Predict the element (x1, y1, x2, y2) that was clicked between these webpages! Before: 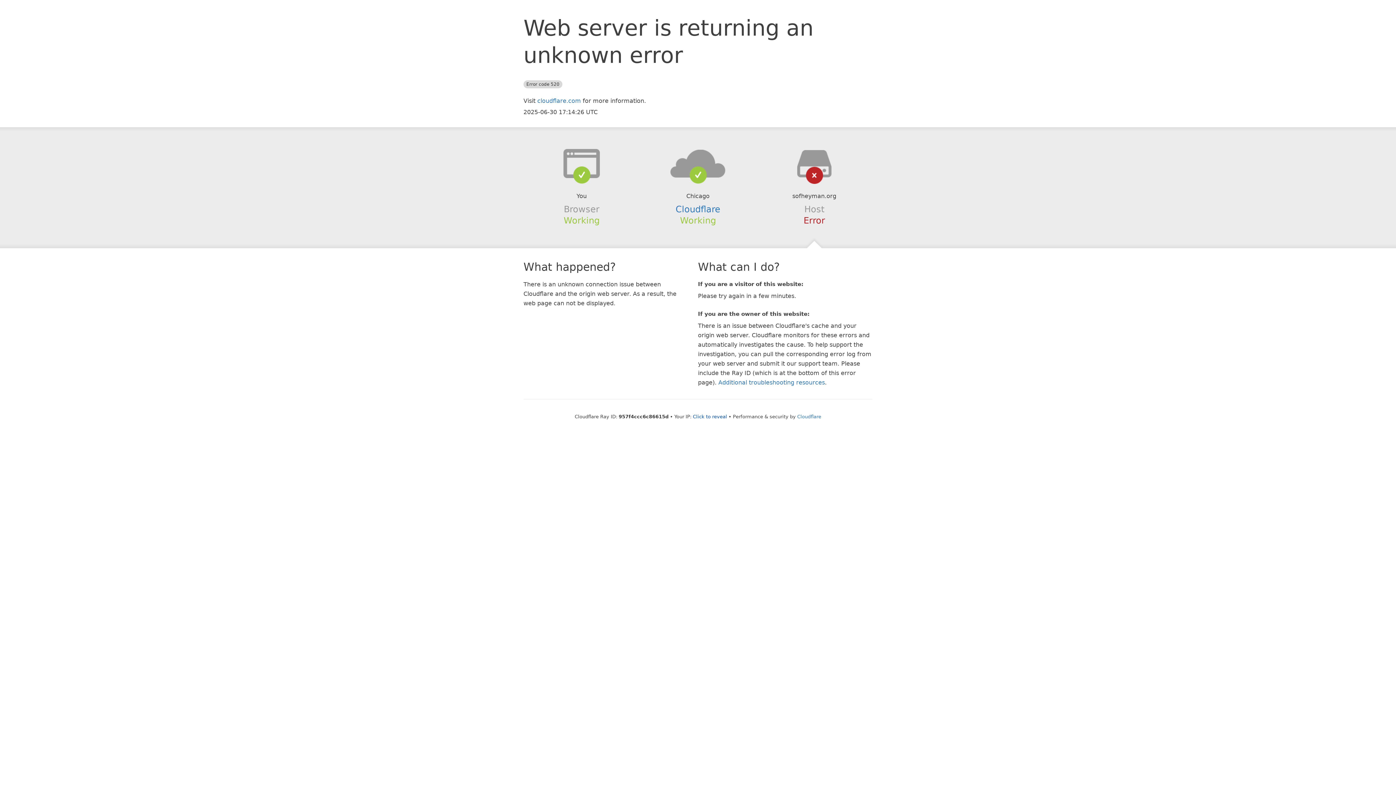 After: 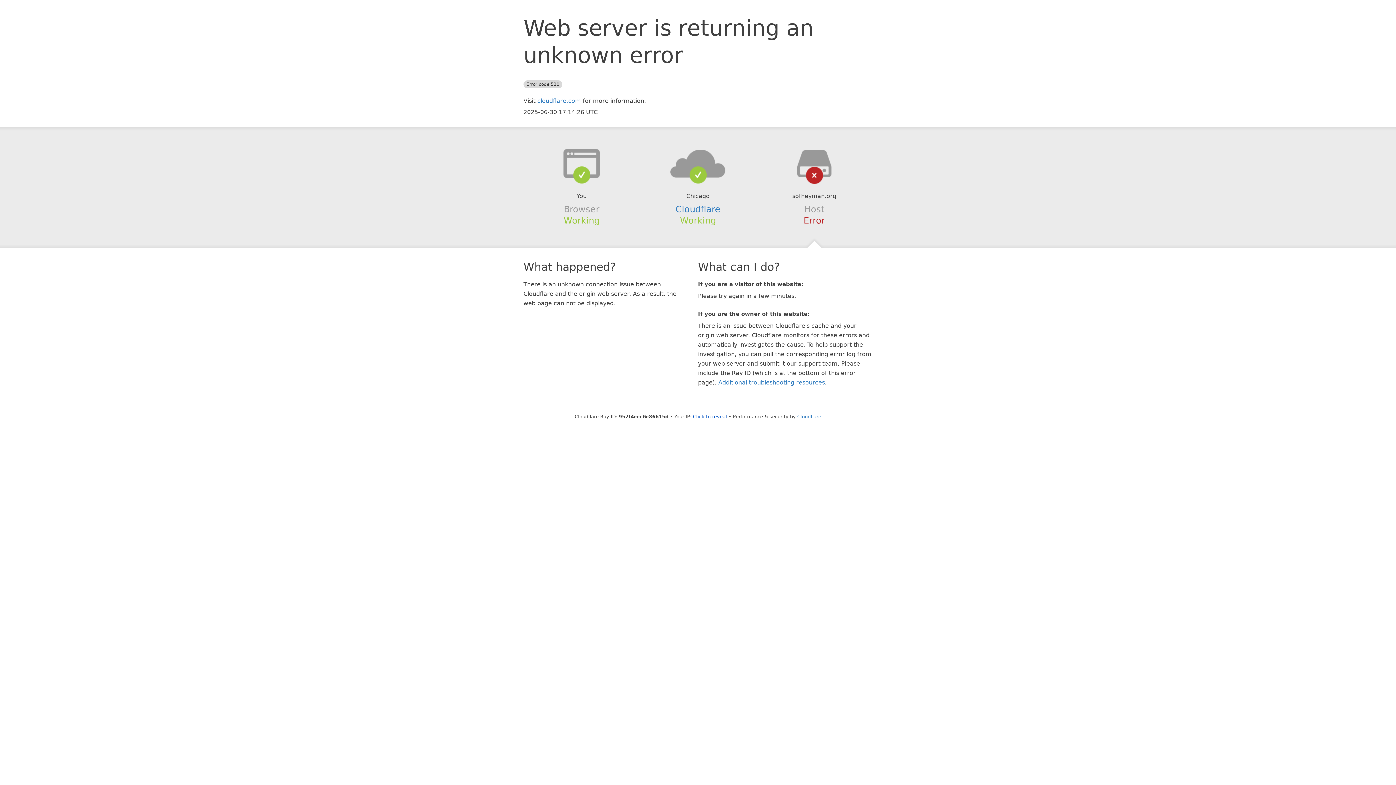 Action: bbox: (639, 148, 756, 178)